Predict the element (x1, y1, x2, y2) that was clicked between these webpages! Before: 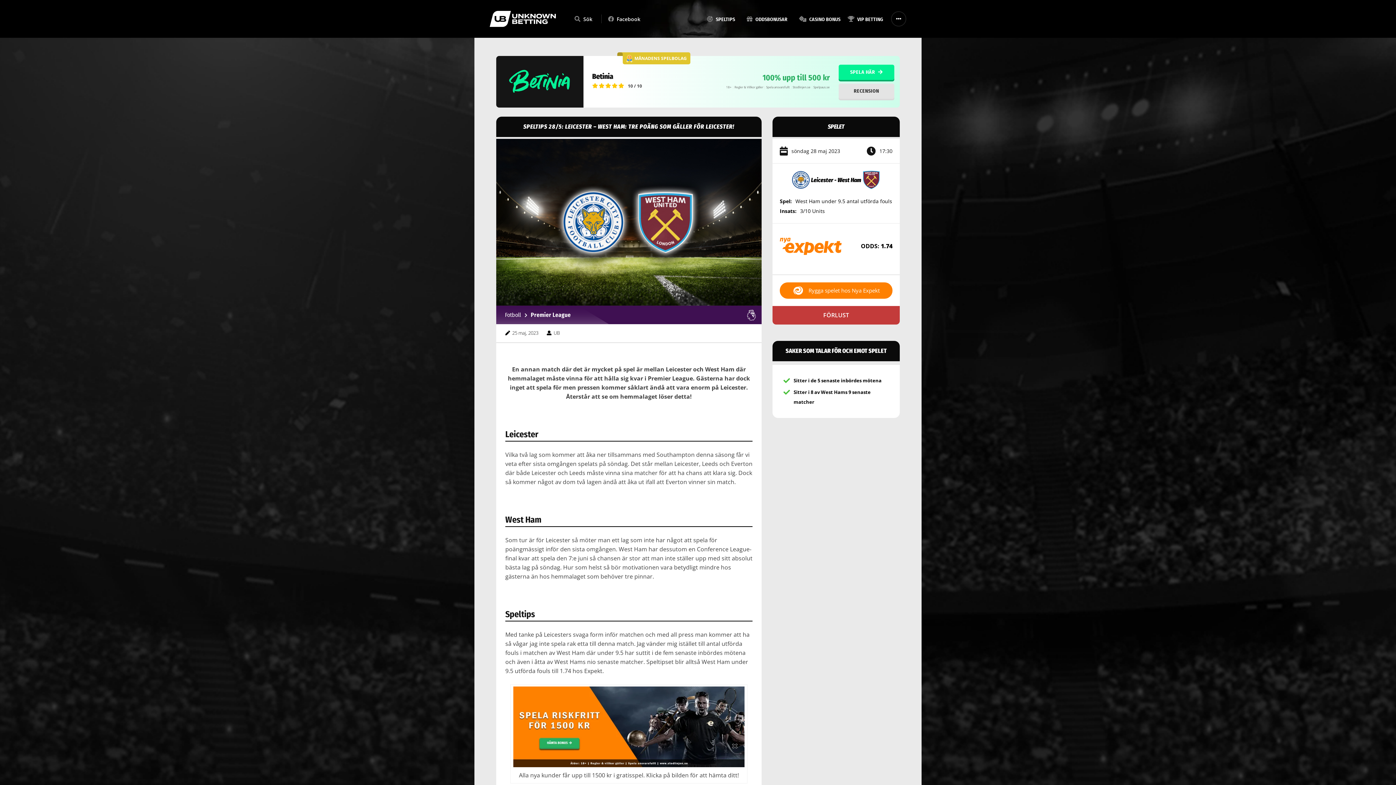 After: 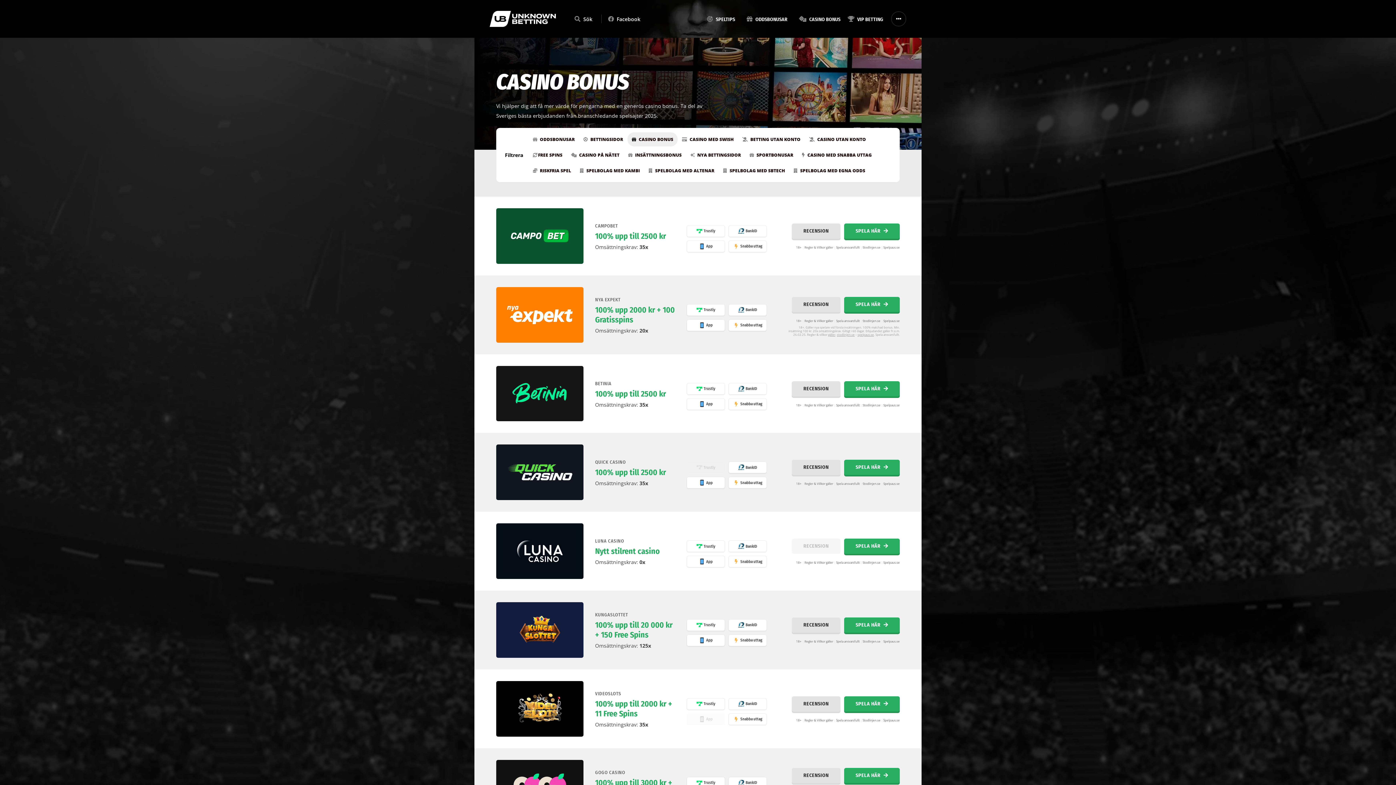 Action: bbox: (795, 12, 844, 25) label: CASINO BONUS